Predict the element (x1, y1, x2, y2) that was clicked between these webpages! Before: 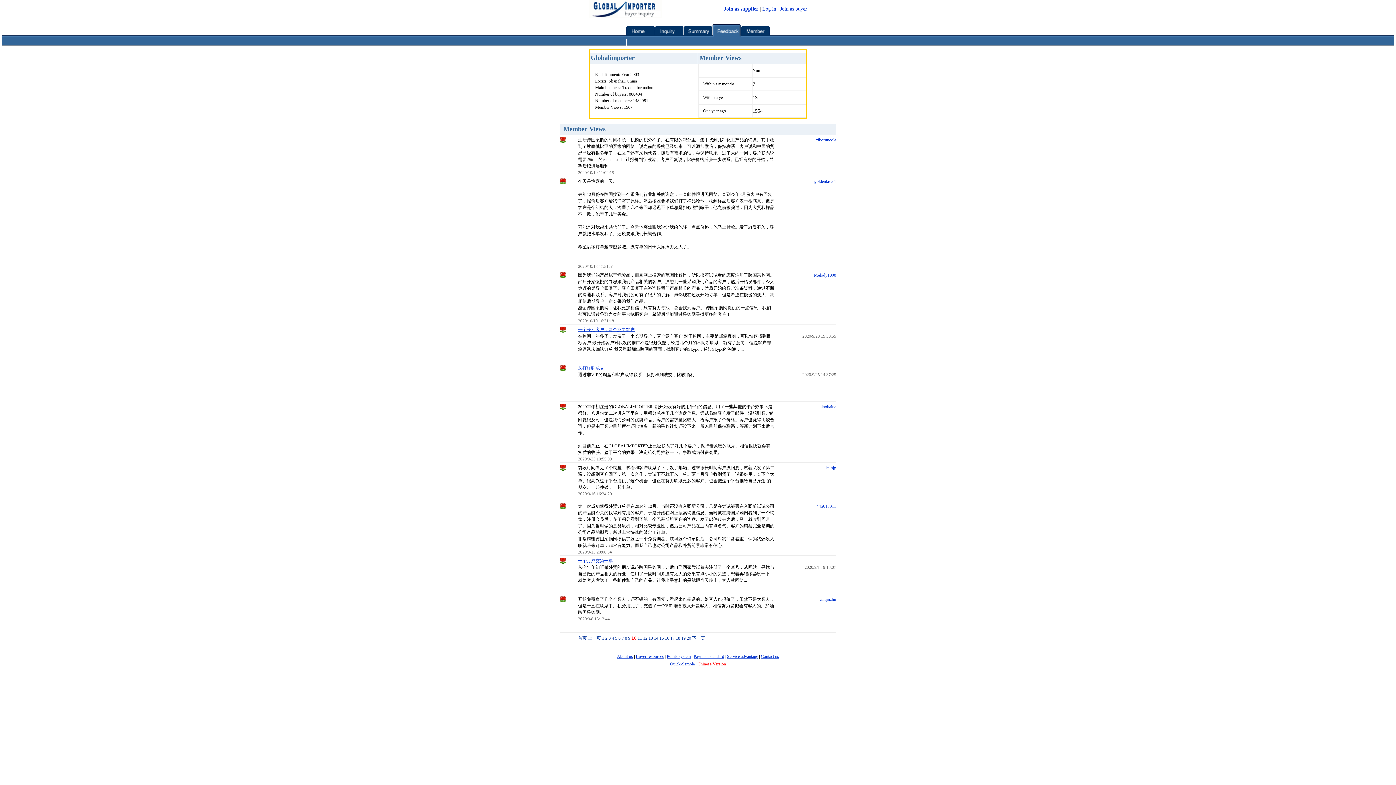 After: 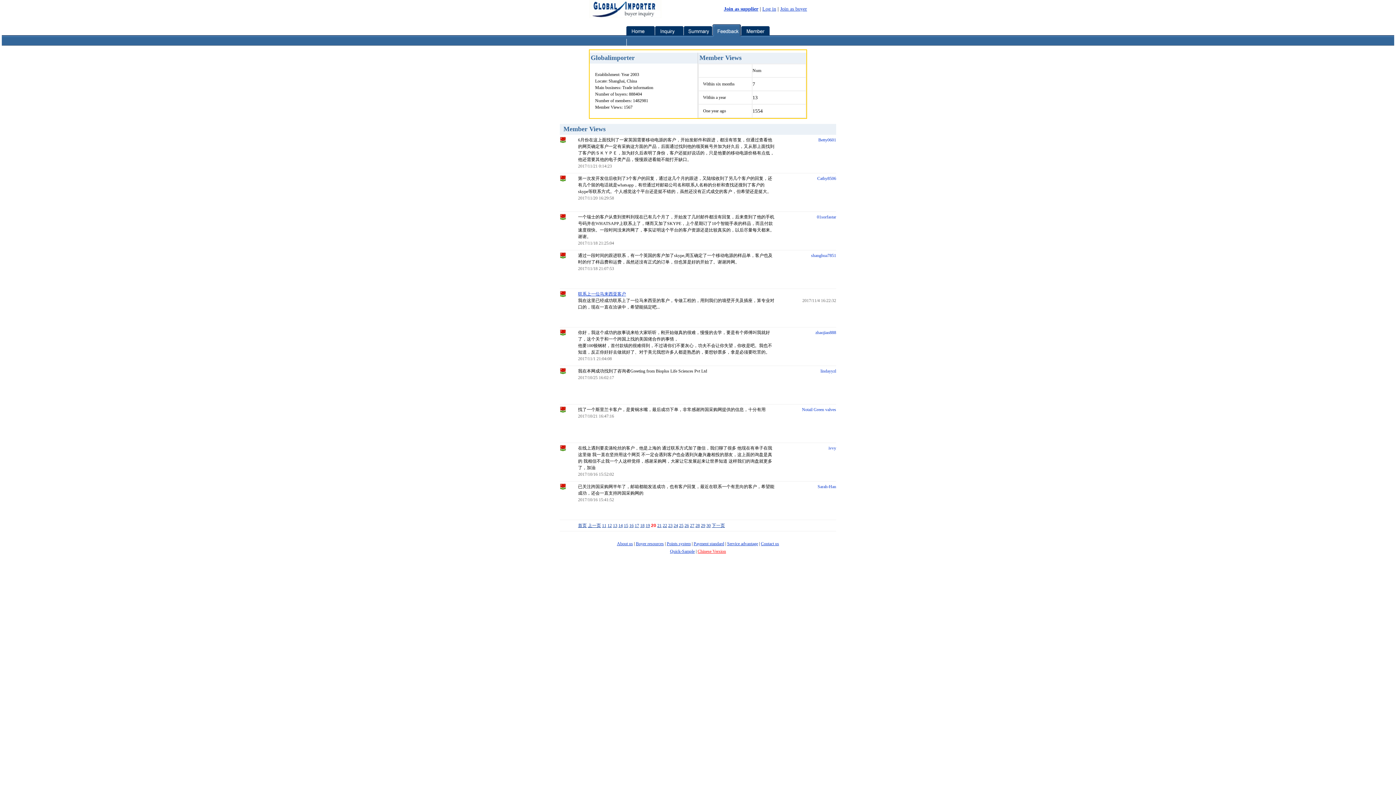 Action: label: 20 bbox: (722, 718, 728, 724)